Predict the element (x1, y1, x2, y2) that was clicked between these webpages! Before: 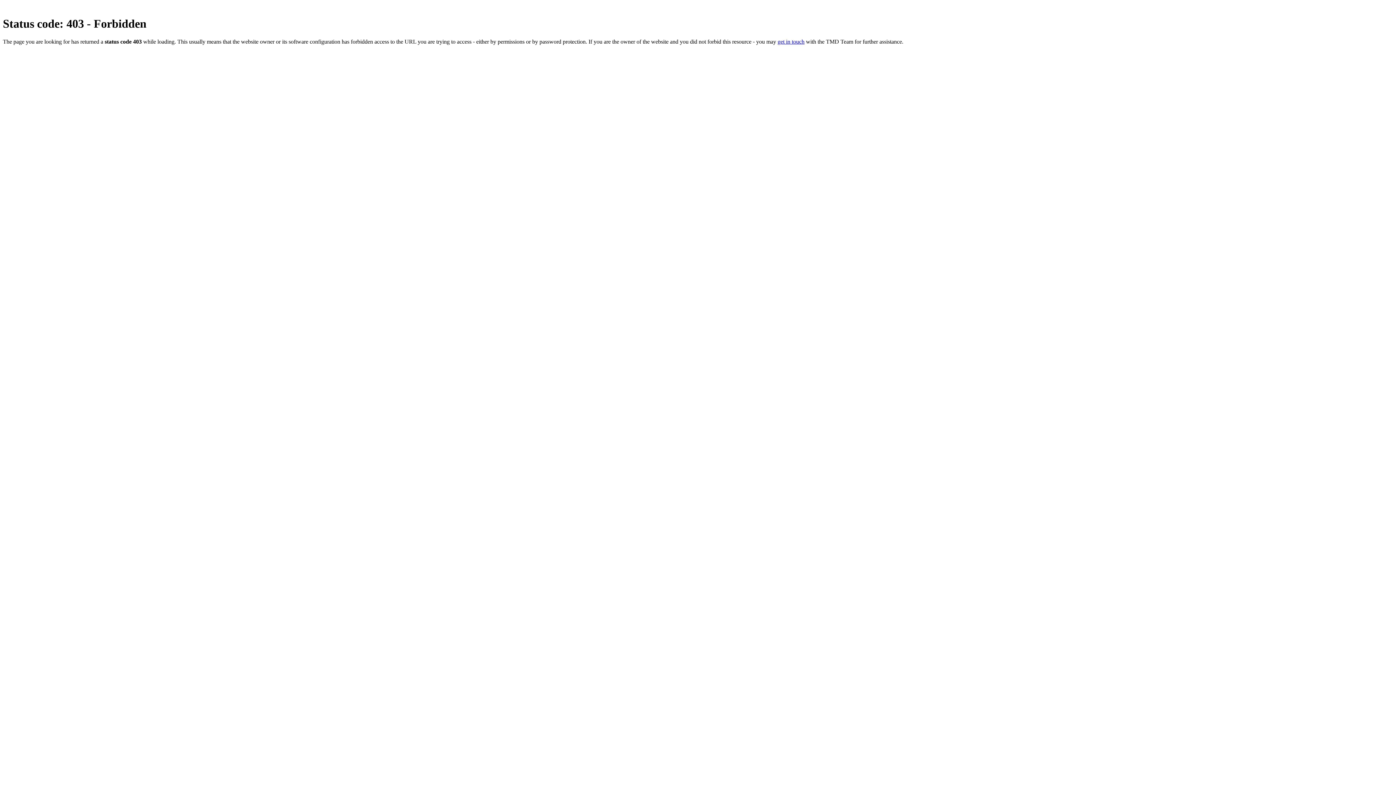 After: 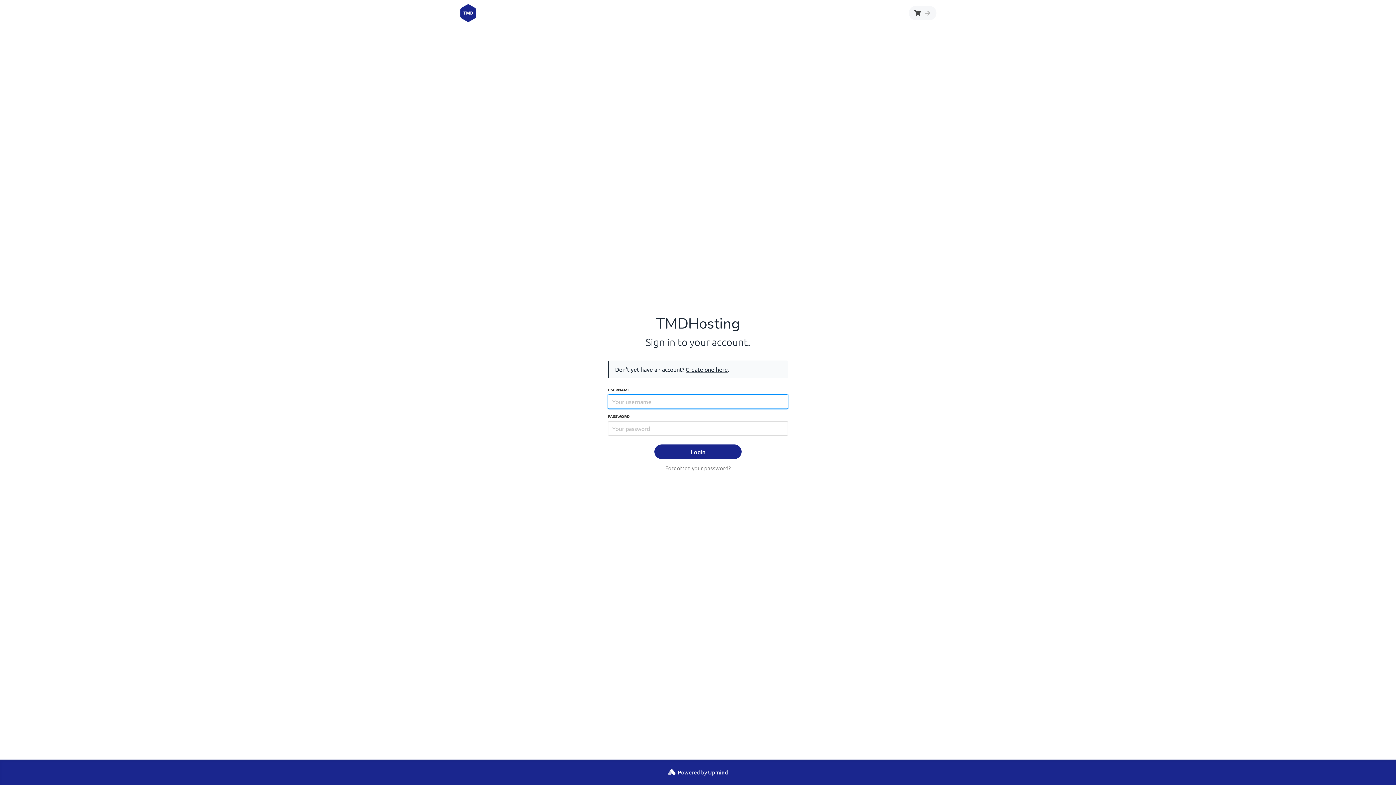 Action: bbox: (777, 38, 804, 44) label: get in touch